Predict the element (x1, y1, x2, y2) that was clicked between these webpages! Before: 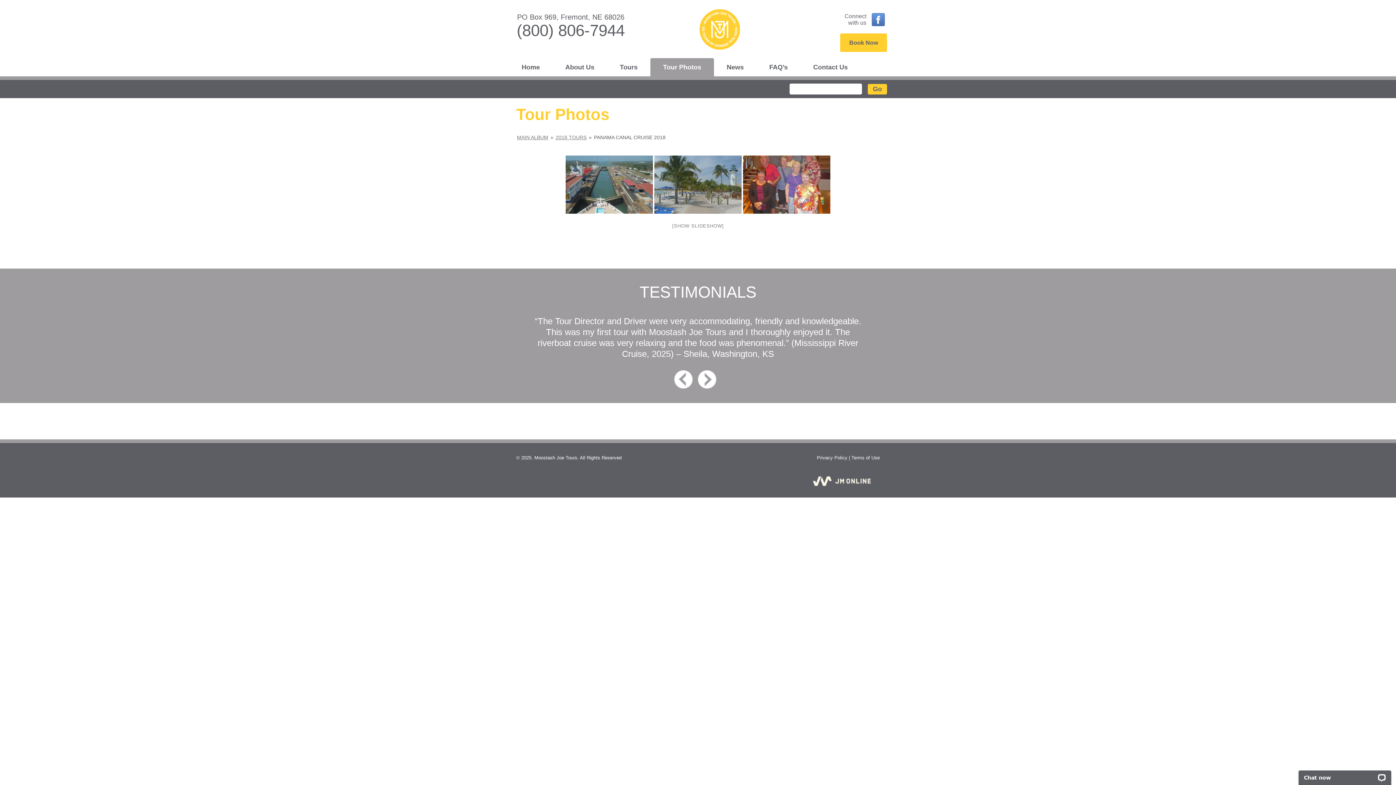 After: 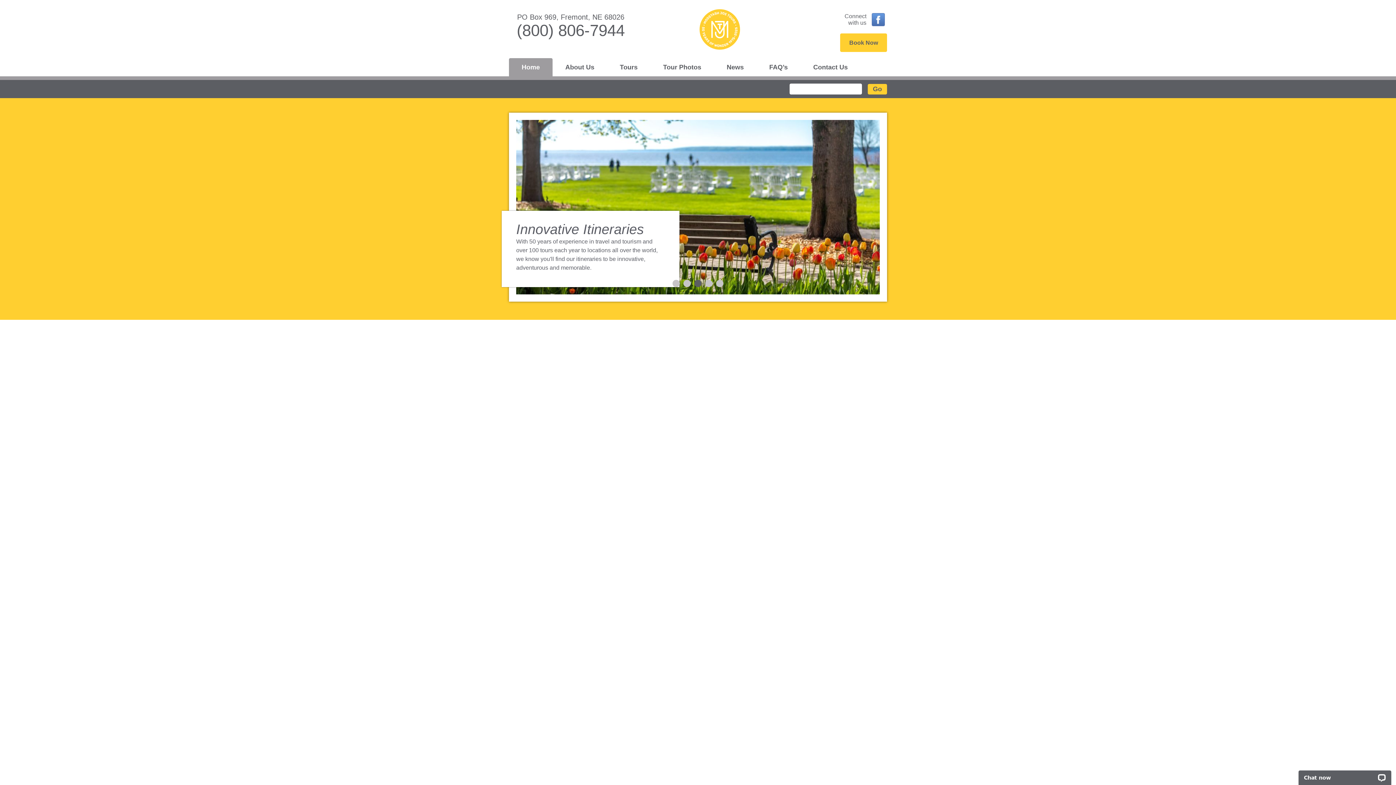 Action: bbox: (643, 3, 753, 55)